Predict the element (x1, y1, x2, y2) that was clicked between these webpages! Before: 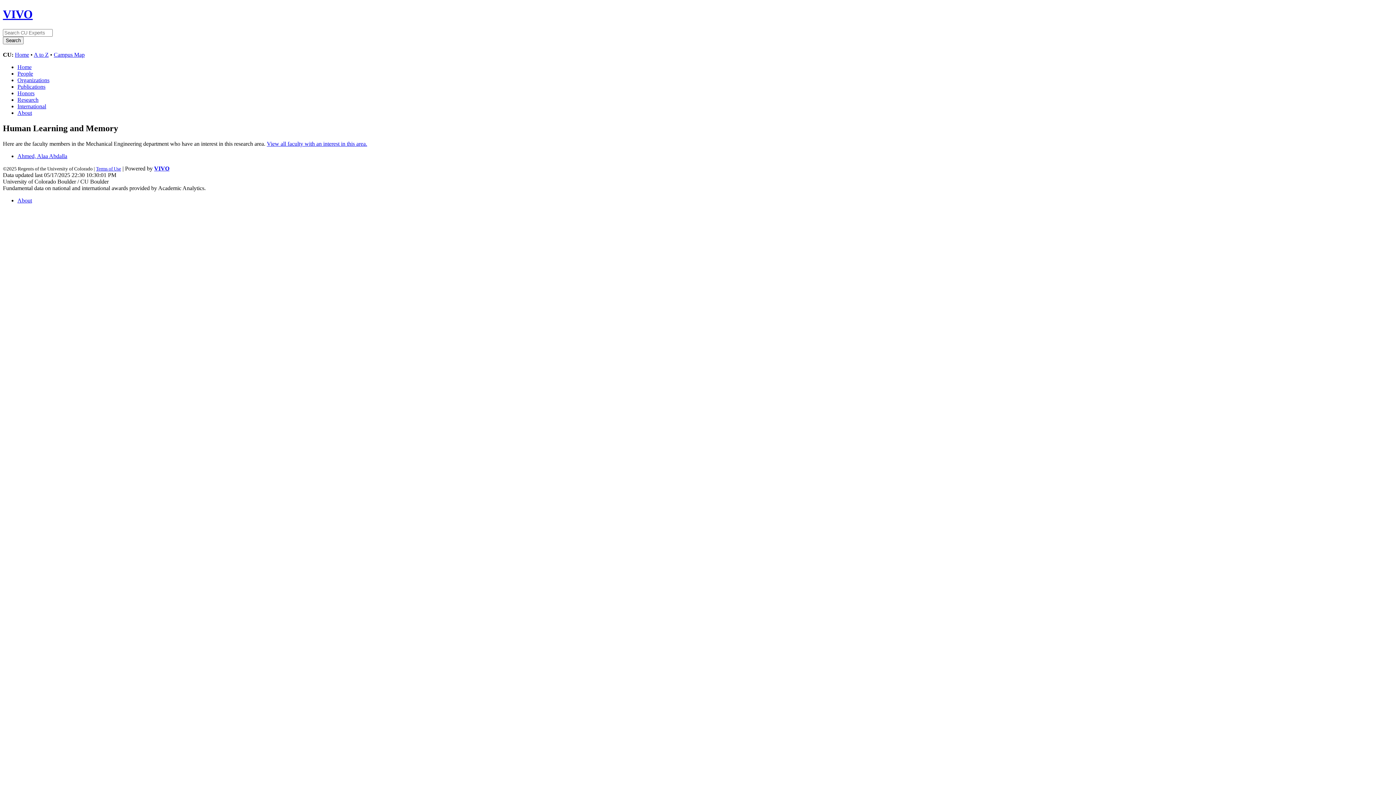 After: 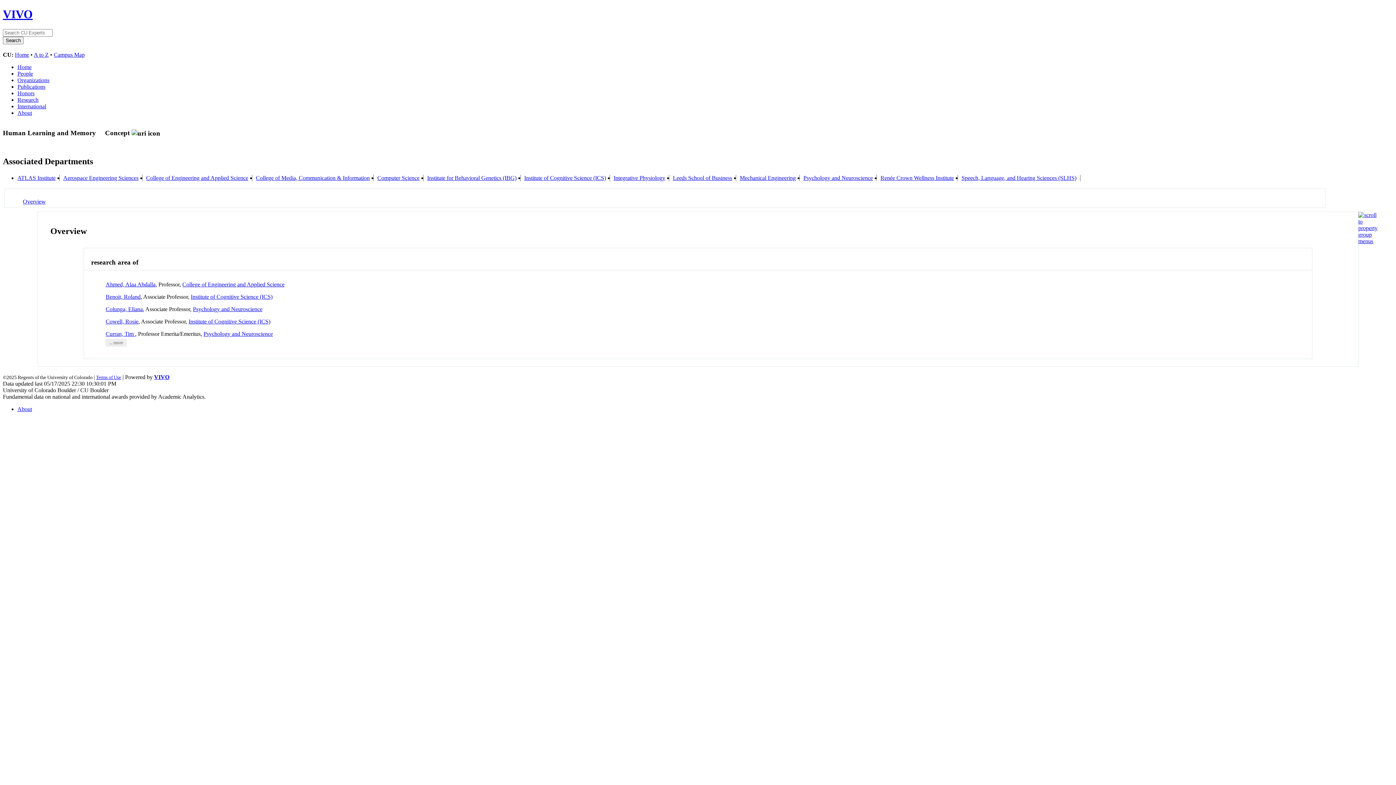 Action: bbox: (266, 140, 367, 146) label: View all faculty with an interest in this area.